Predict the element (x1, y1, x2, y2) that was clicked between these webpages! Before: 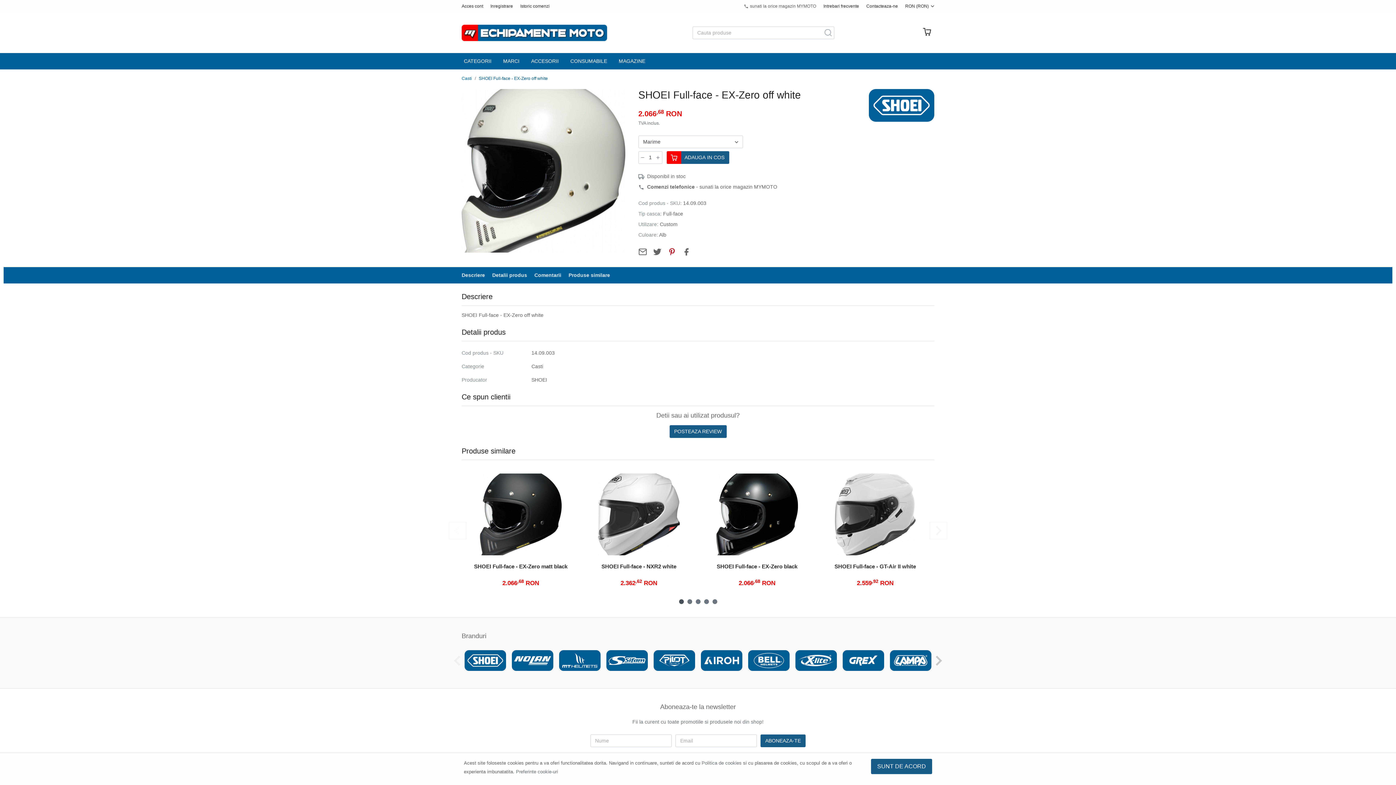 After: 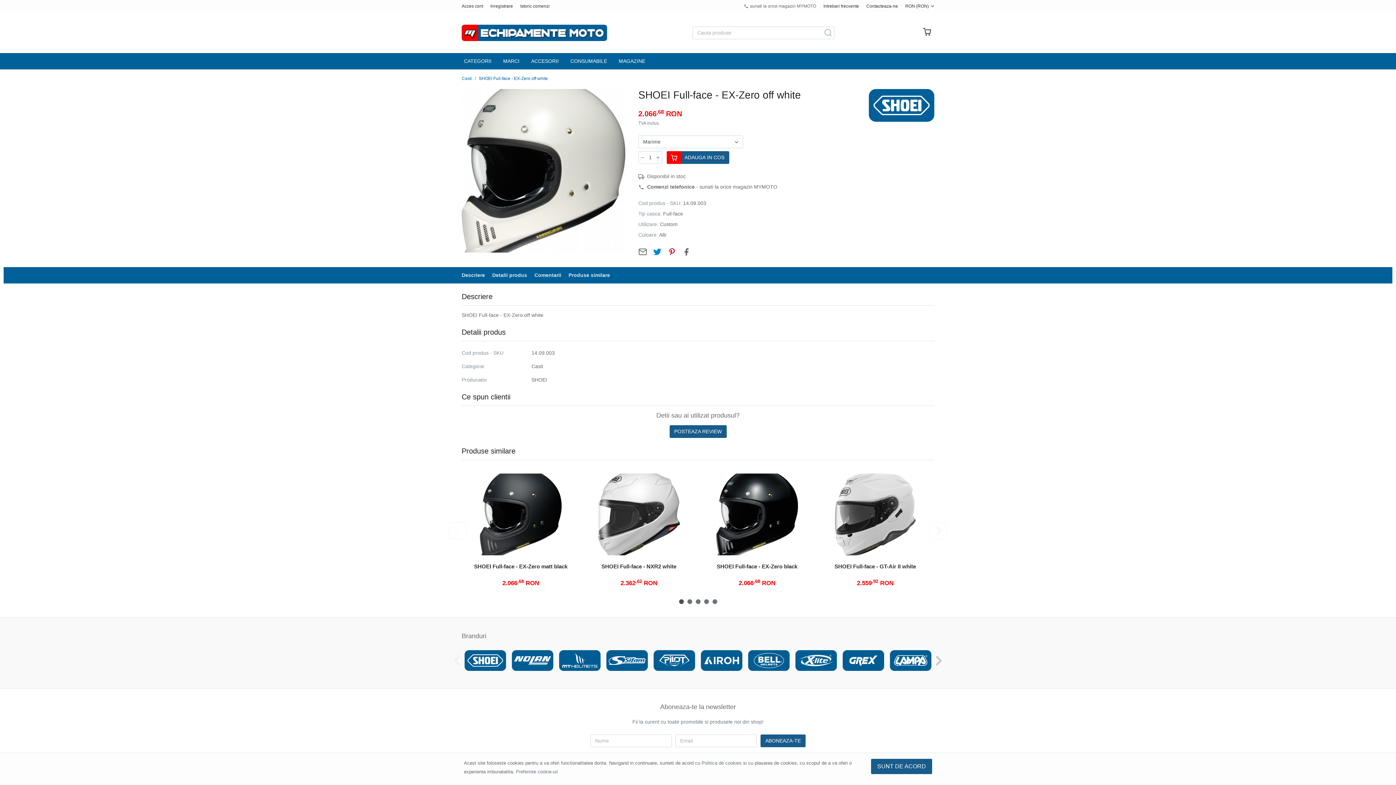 Action: bbox: (653, 247, 661, 256)